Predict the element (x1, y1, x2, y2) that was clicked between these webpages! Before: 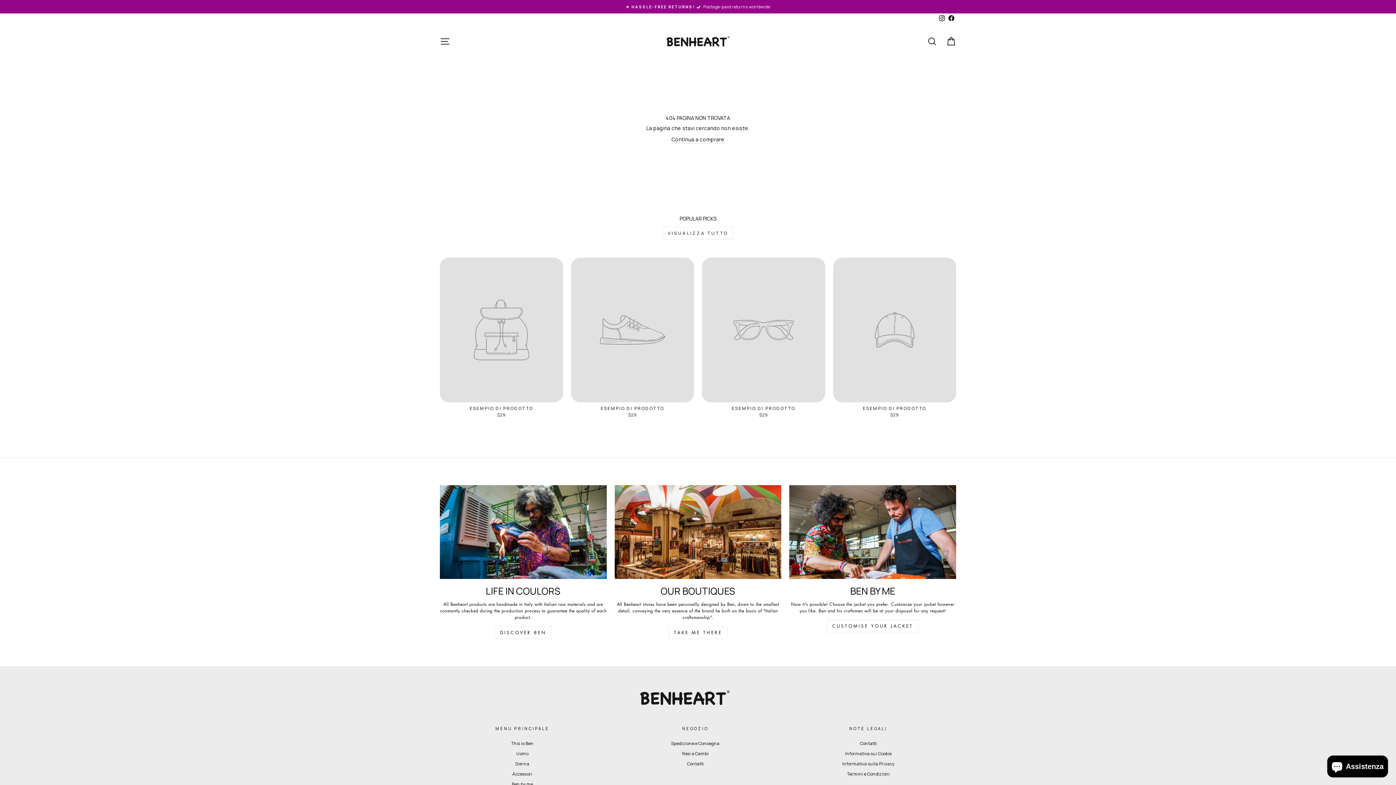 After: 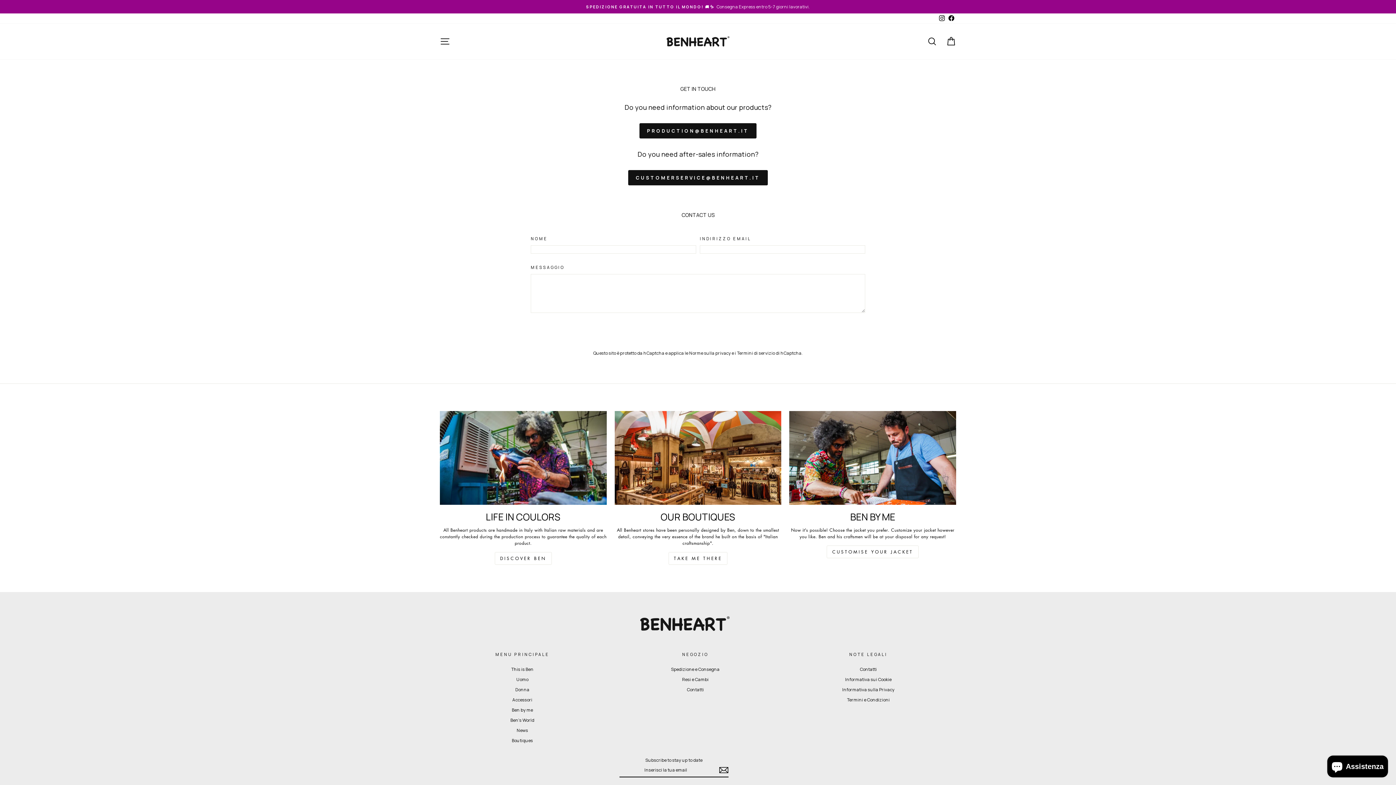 Action: label: Contatti bbox: (687, 759, 704, 768)